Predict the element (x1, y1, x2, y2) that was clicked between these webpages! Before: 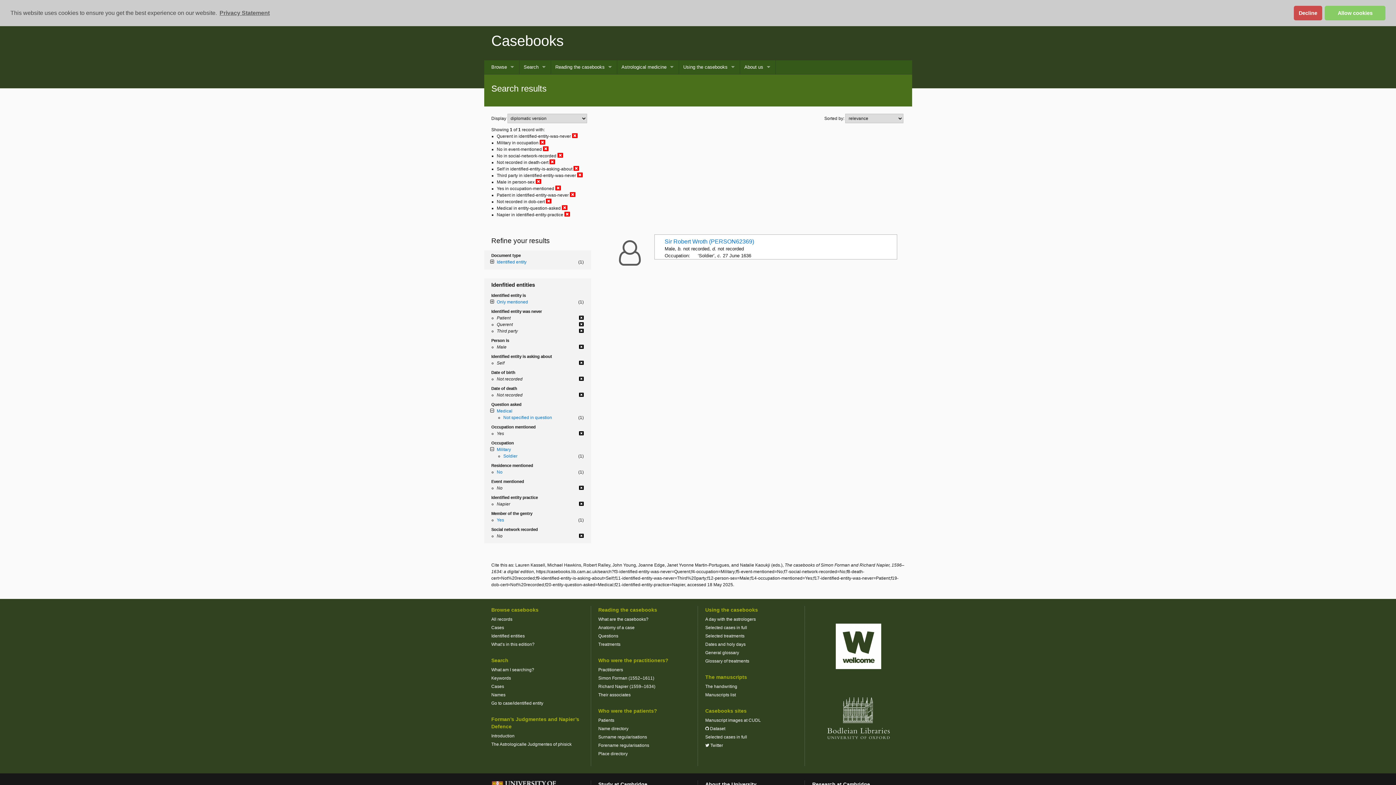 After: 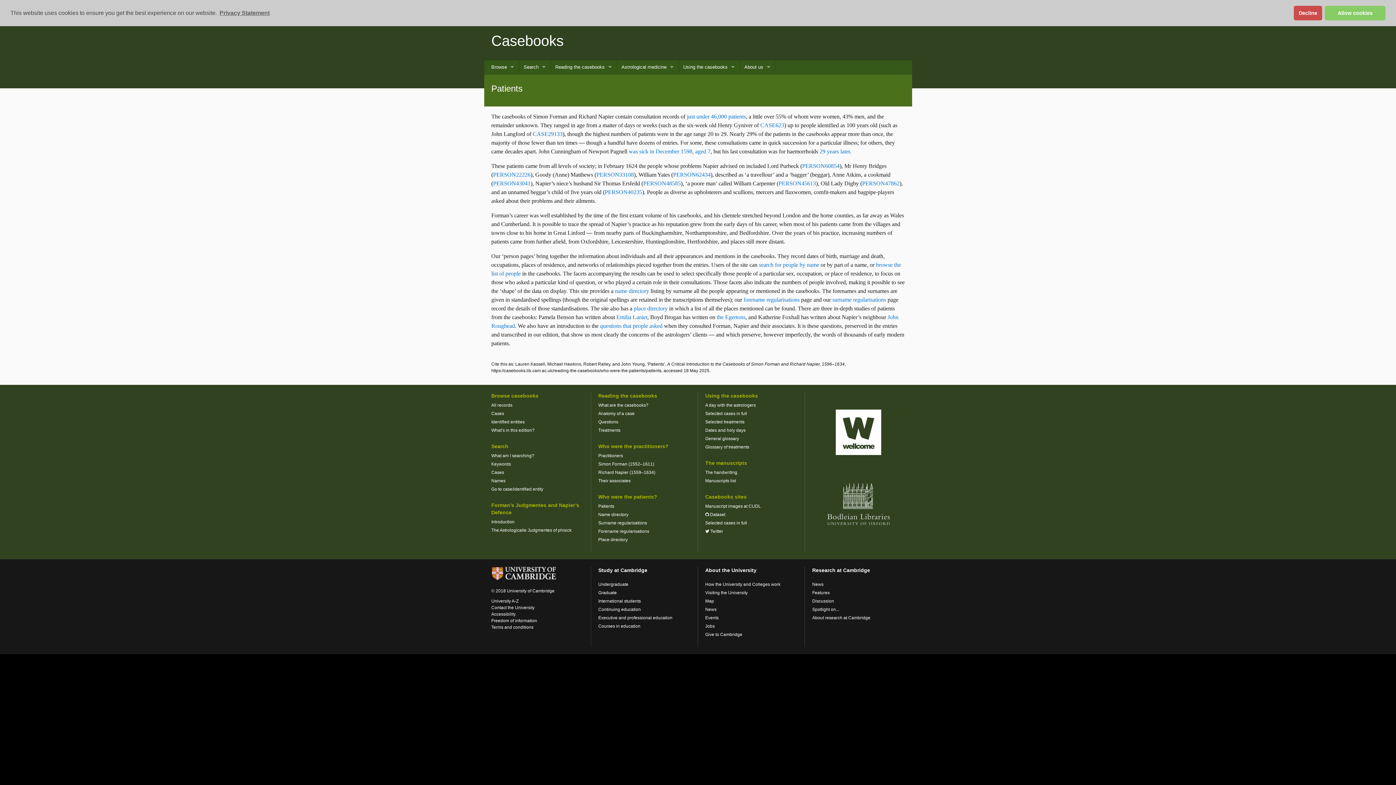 Action: label: Patients bbox: (598, 718, 614, 723)